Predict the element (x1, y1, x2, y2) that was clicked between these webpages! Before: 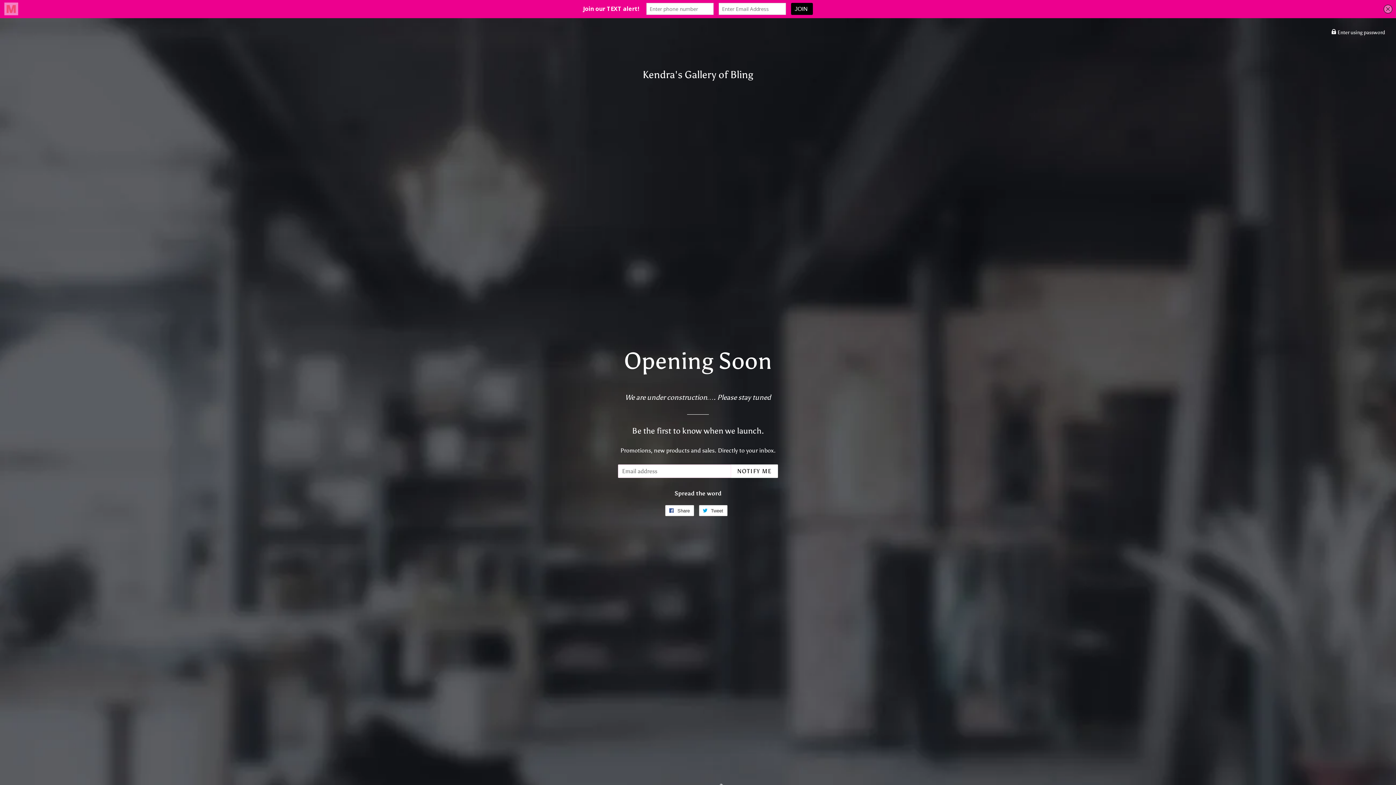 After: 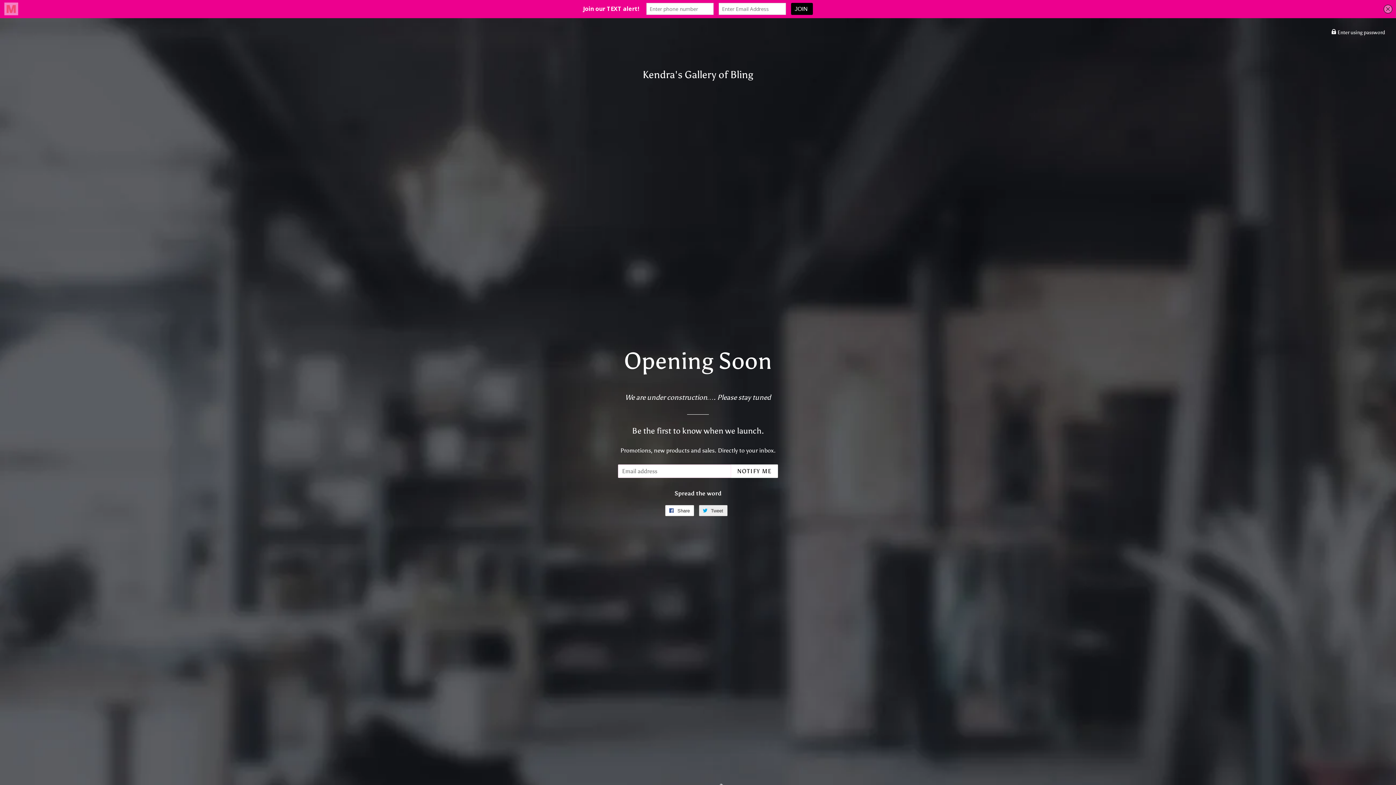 Action: label:  Tweet
Tweet on Twitter bbox: (699, 505, 727, 516)